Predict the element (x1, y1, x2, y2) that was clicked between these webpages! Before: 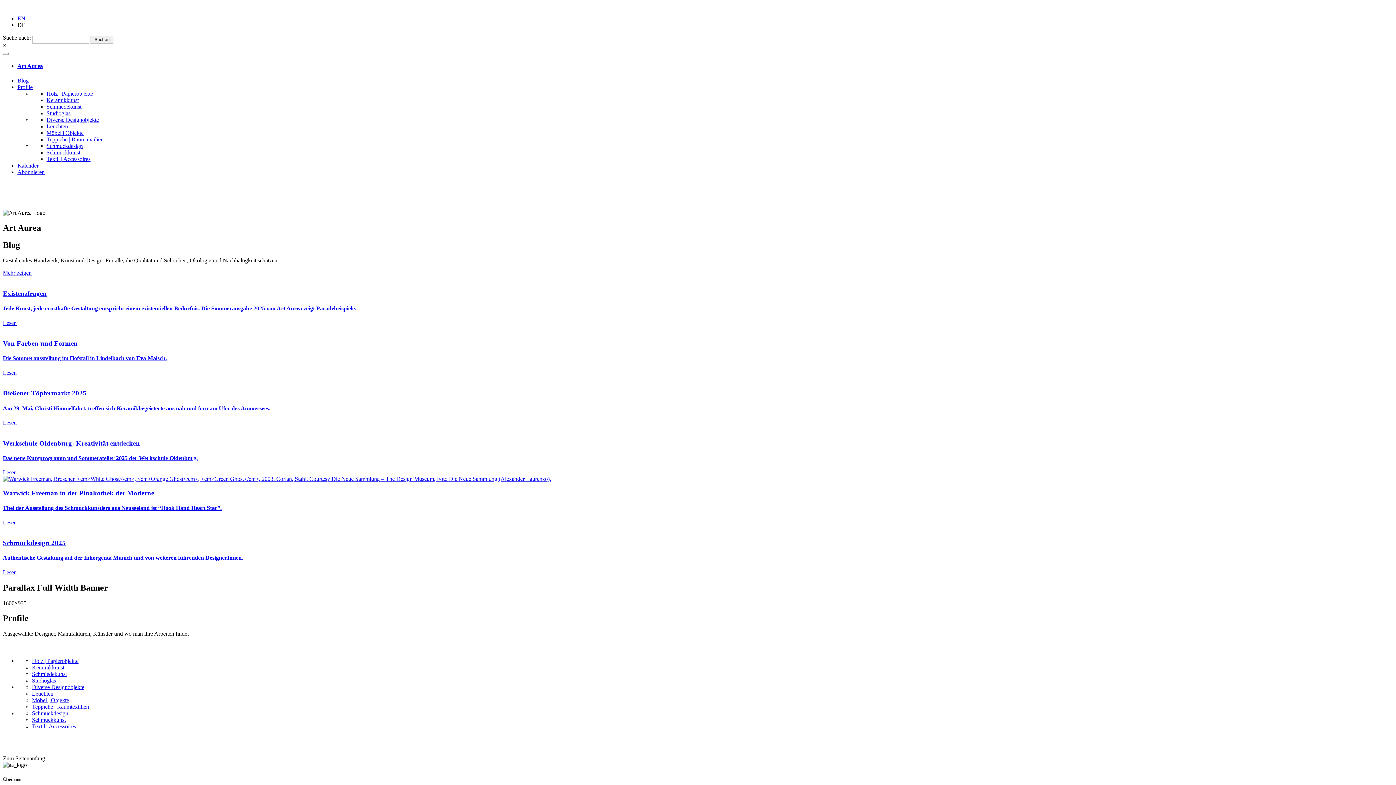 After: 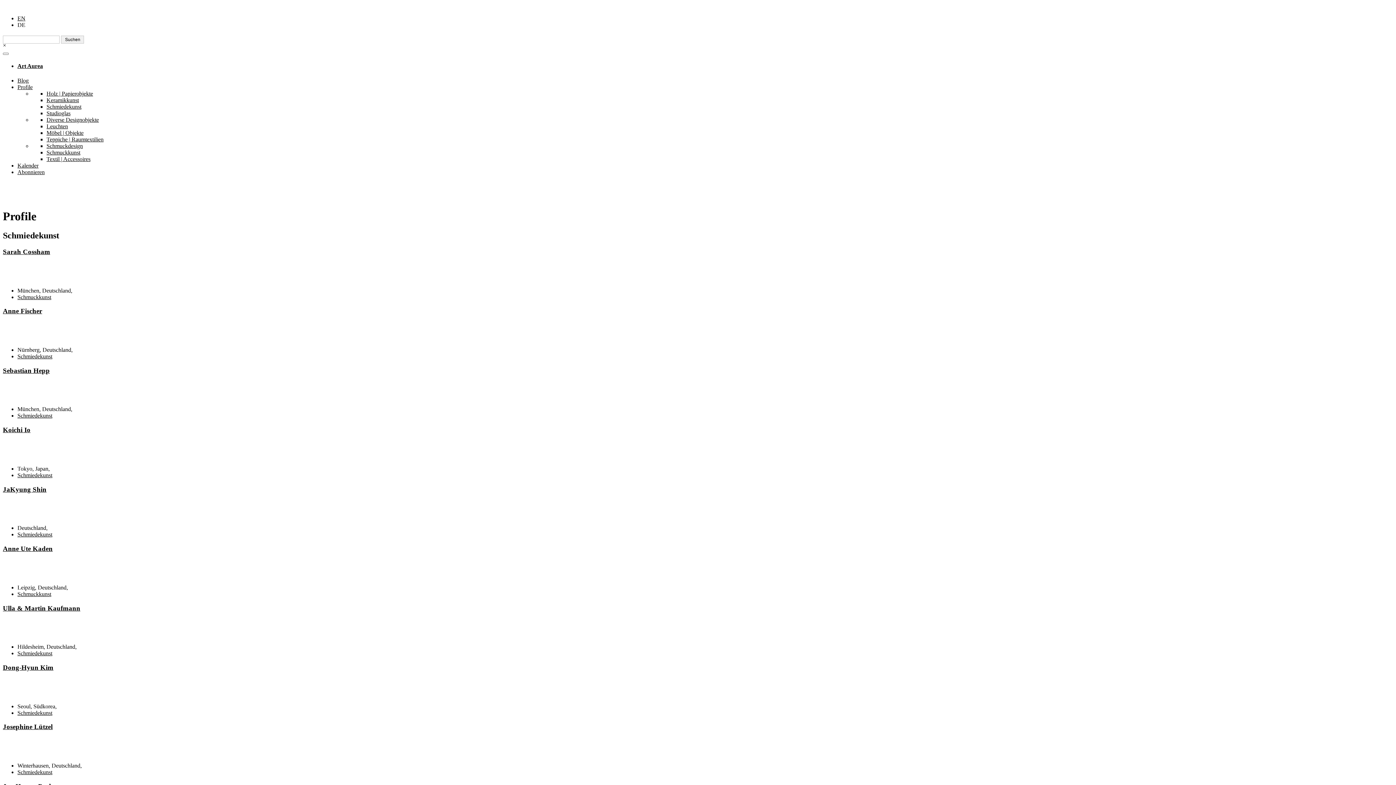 Action: label: Schmiedekunst bbox: (46, 103, 81, 109)